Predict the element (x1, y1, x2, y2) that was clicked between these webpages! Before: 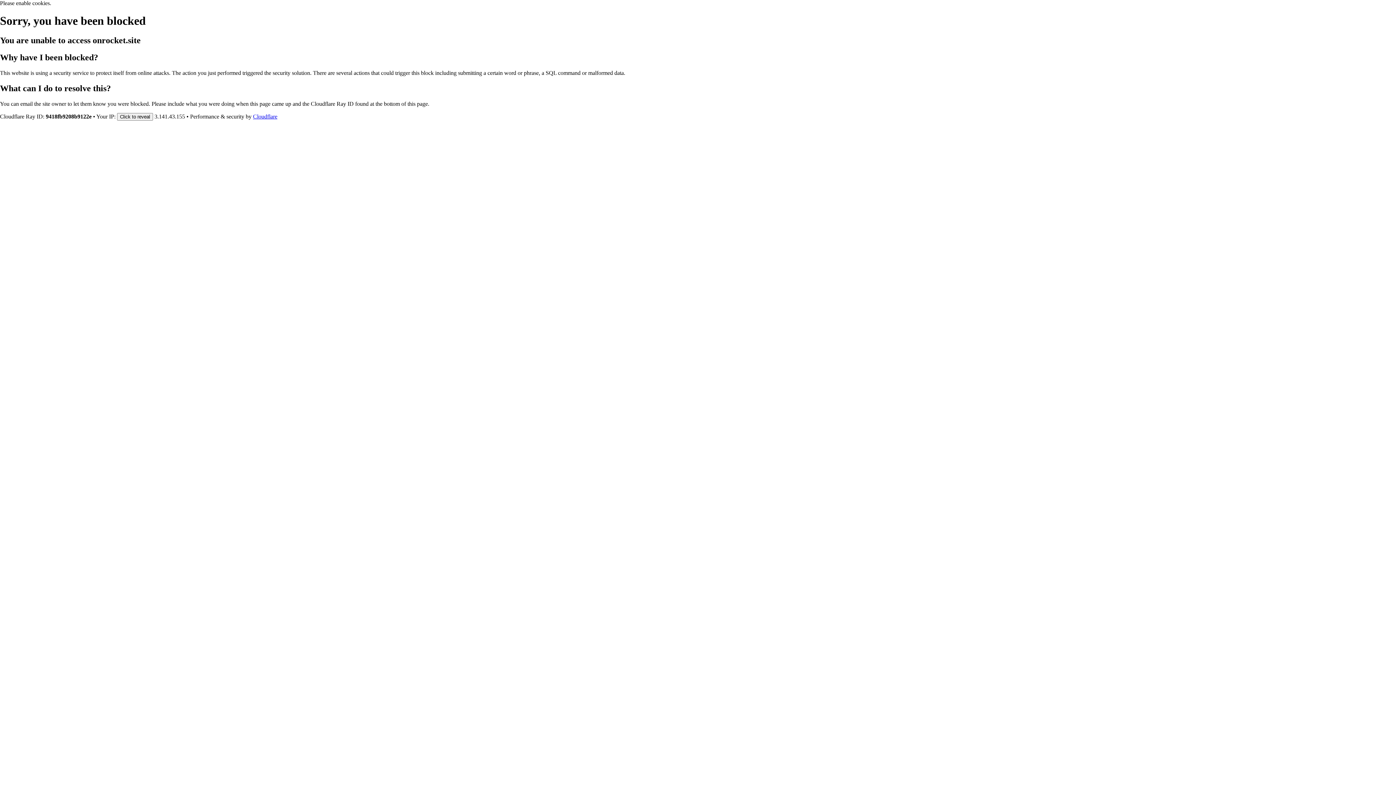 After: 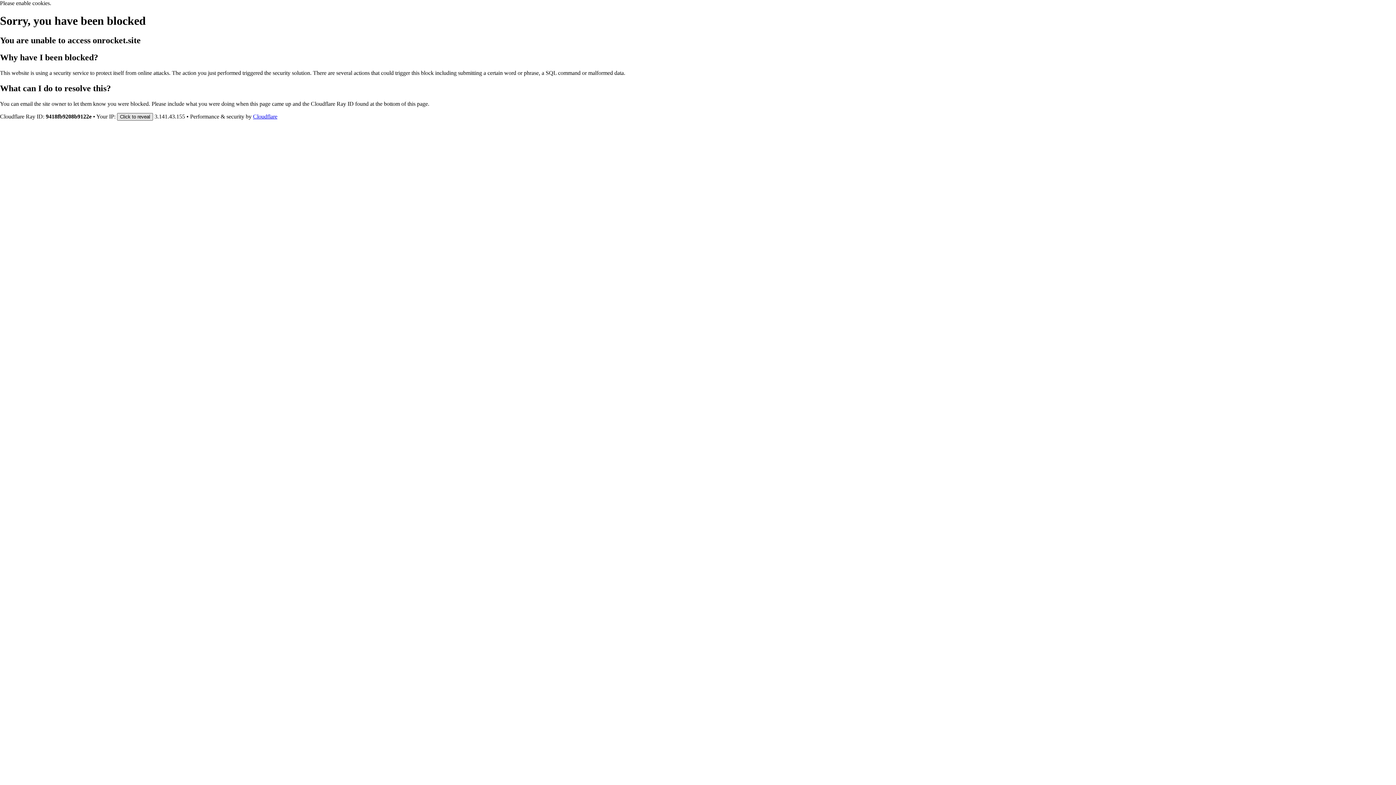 Action: bbox: (117, 112, 153, 120) label: Click to reveal